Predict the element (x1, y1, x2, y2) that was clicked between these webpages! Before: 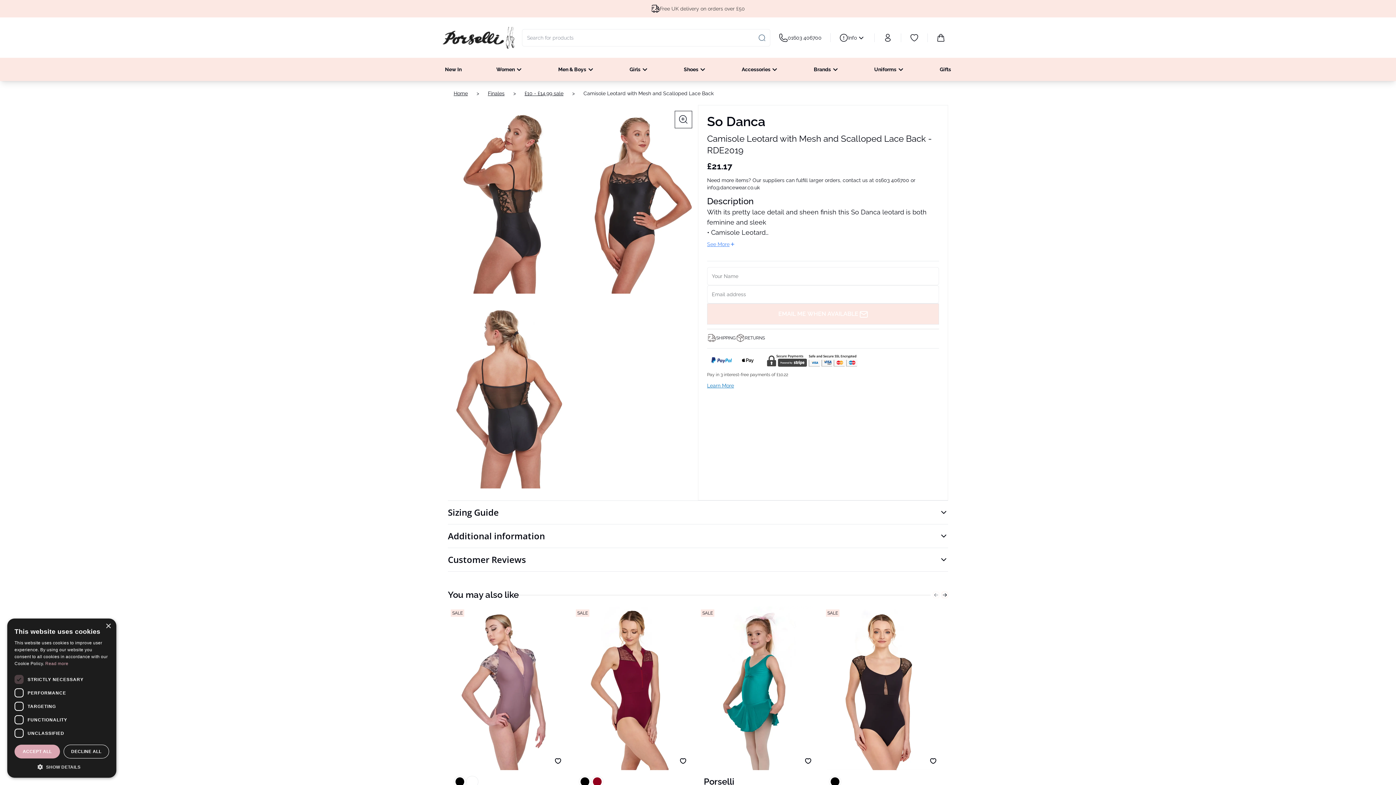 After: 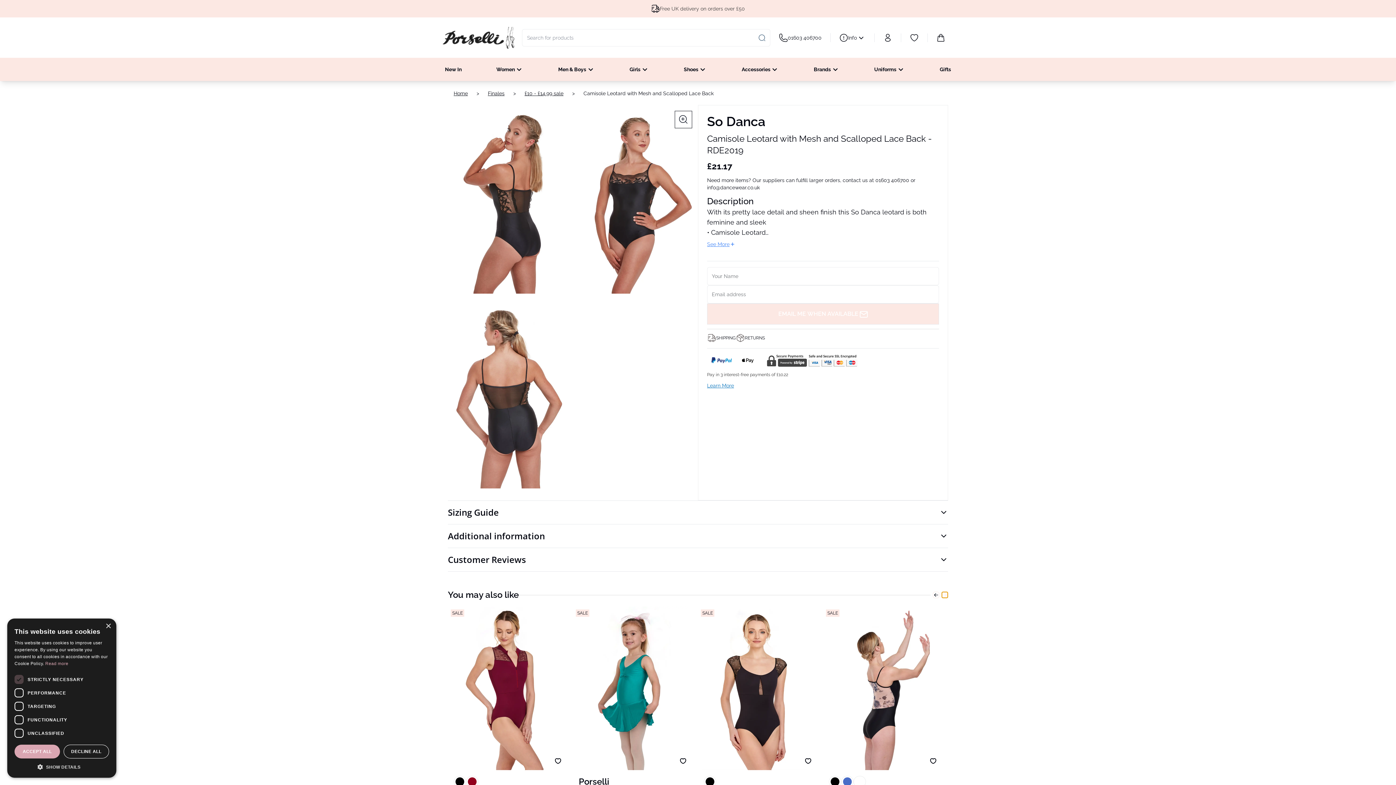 Action: label: Next slide bbox: (941, 592, 948, 598)